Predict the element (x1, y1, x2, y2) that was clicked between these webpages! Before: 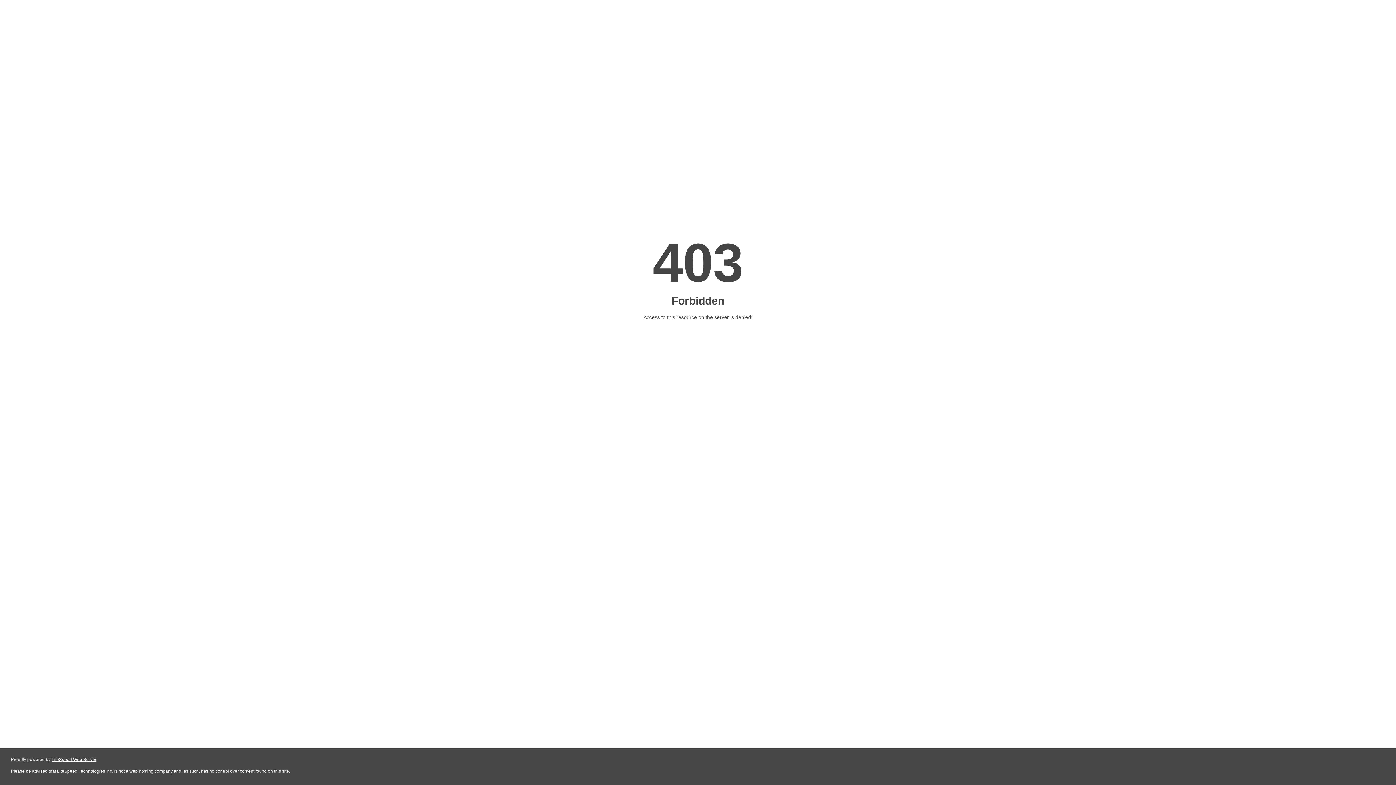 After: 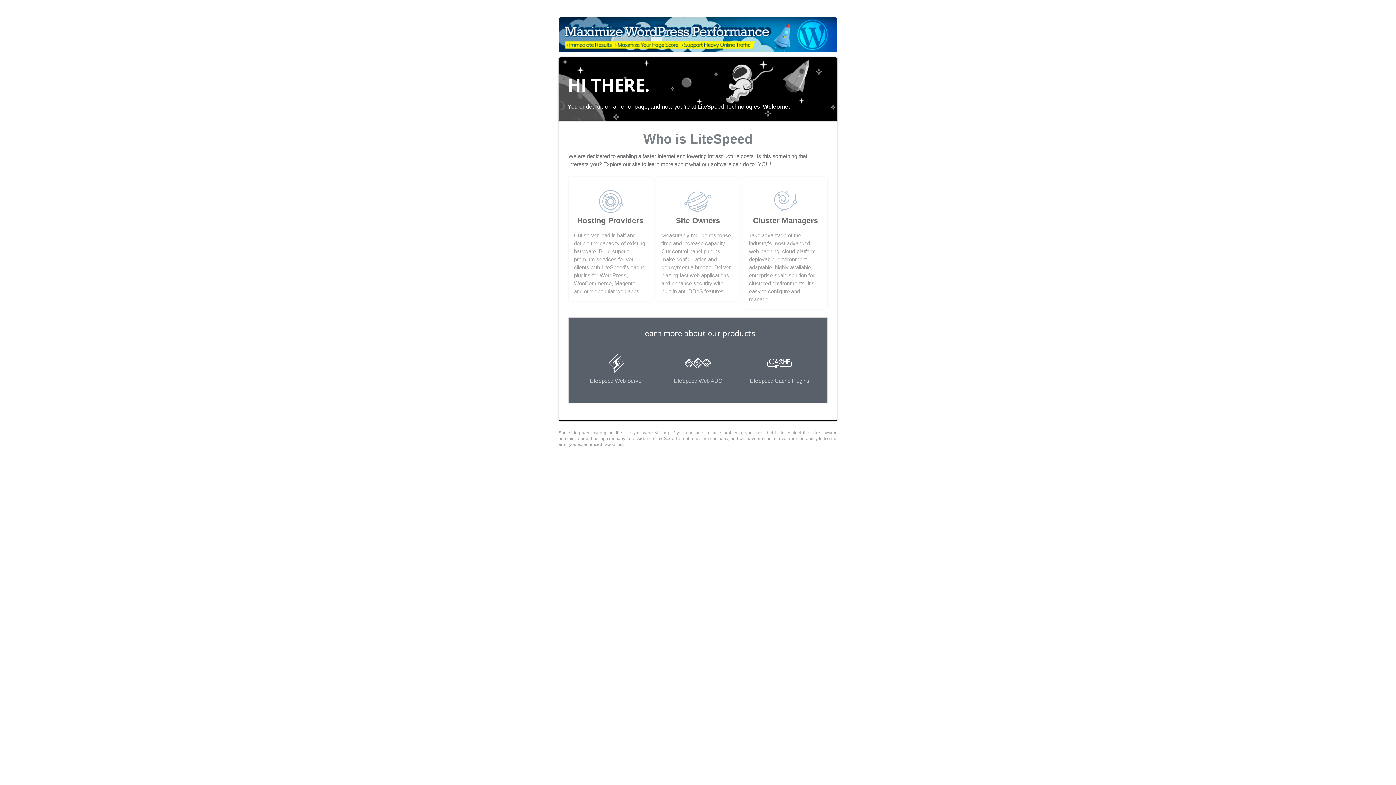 Action: bbox: (51, 757, 96, 762) label: LiteSpeed Web Server